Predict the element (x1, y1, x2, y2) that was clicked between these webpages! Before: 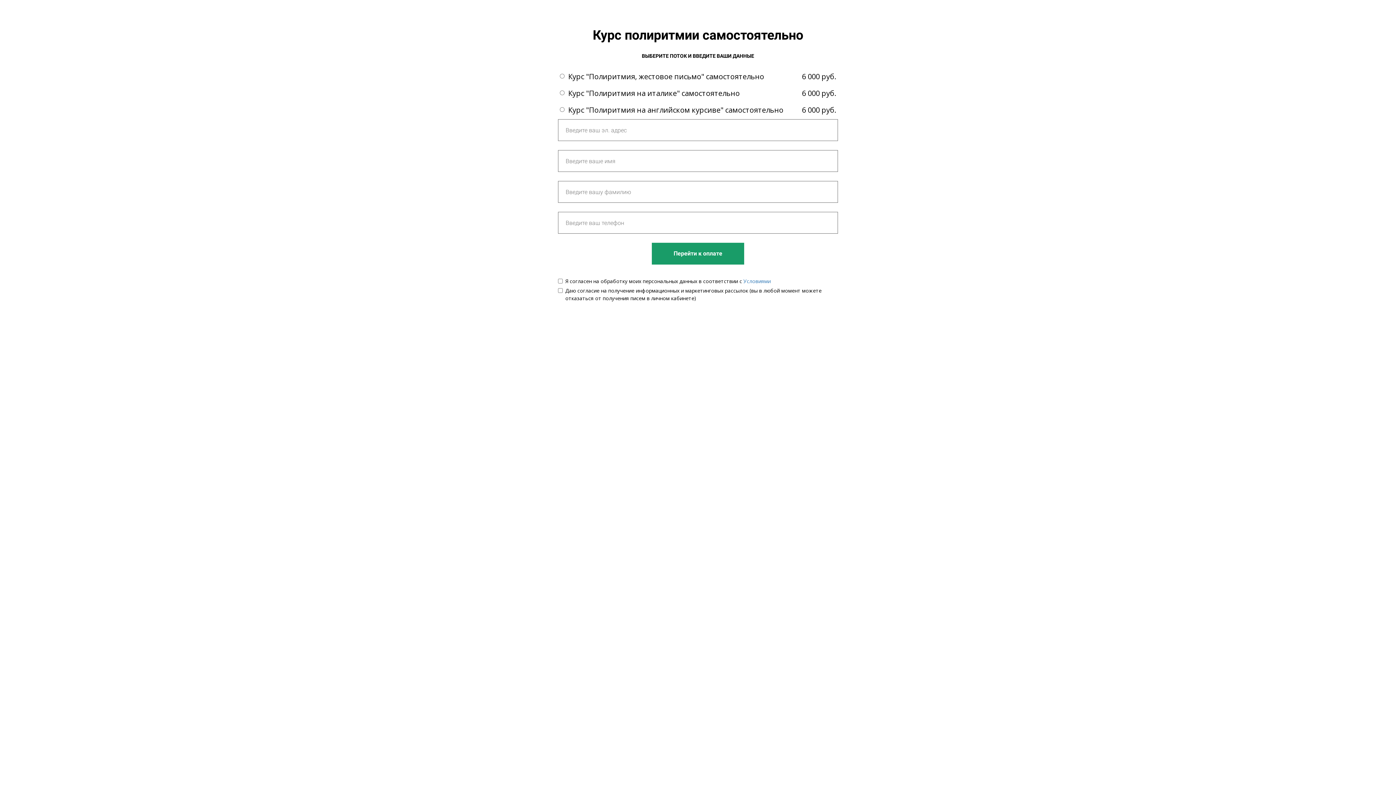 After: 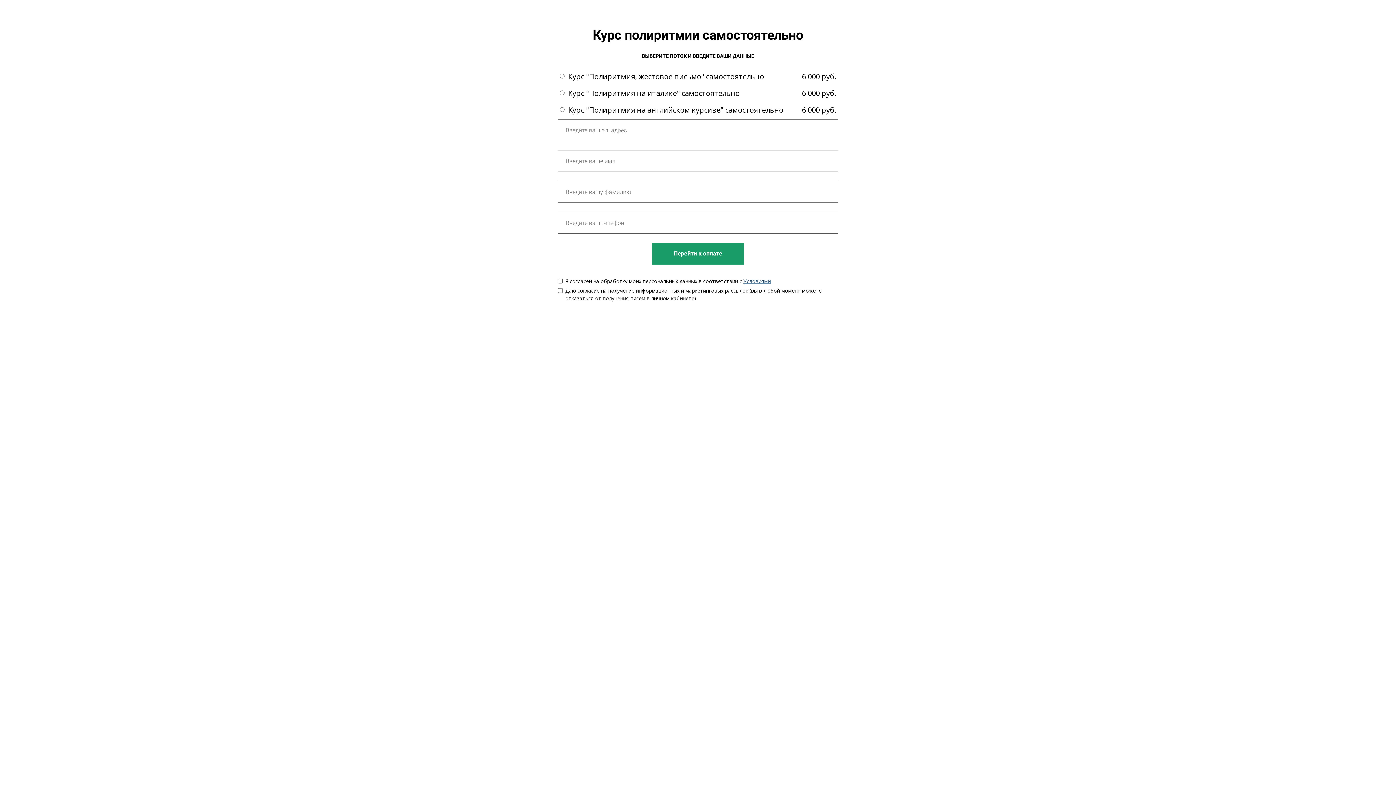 Action: bbox: (743, 277, 770, 284) label: Условиями